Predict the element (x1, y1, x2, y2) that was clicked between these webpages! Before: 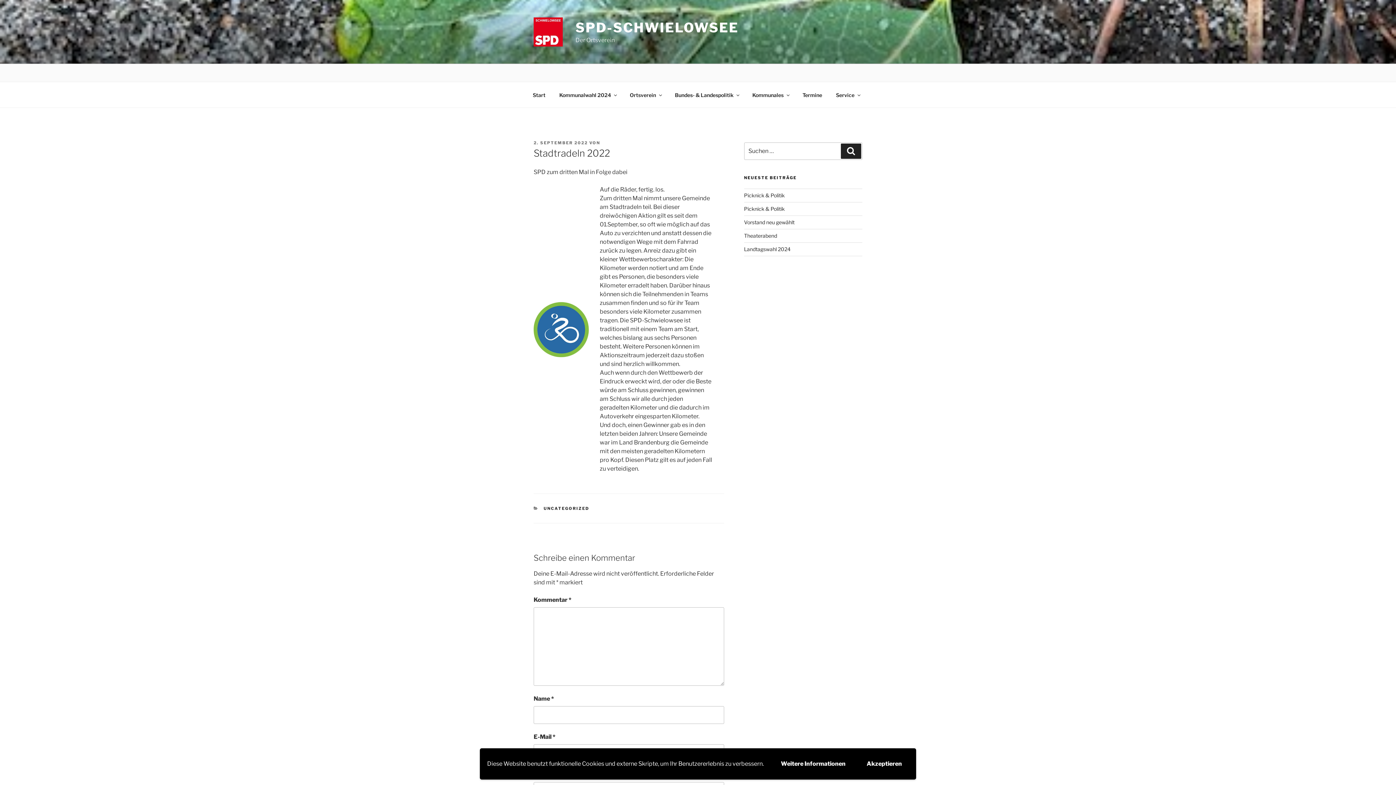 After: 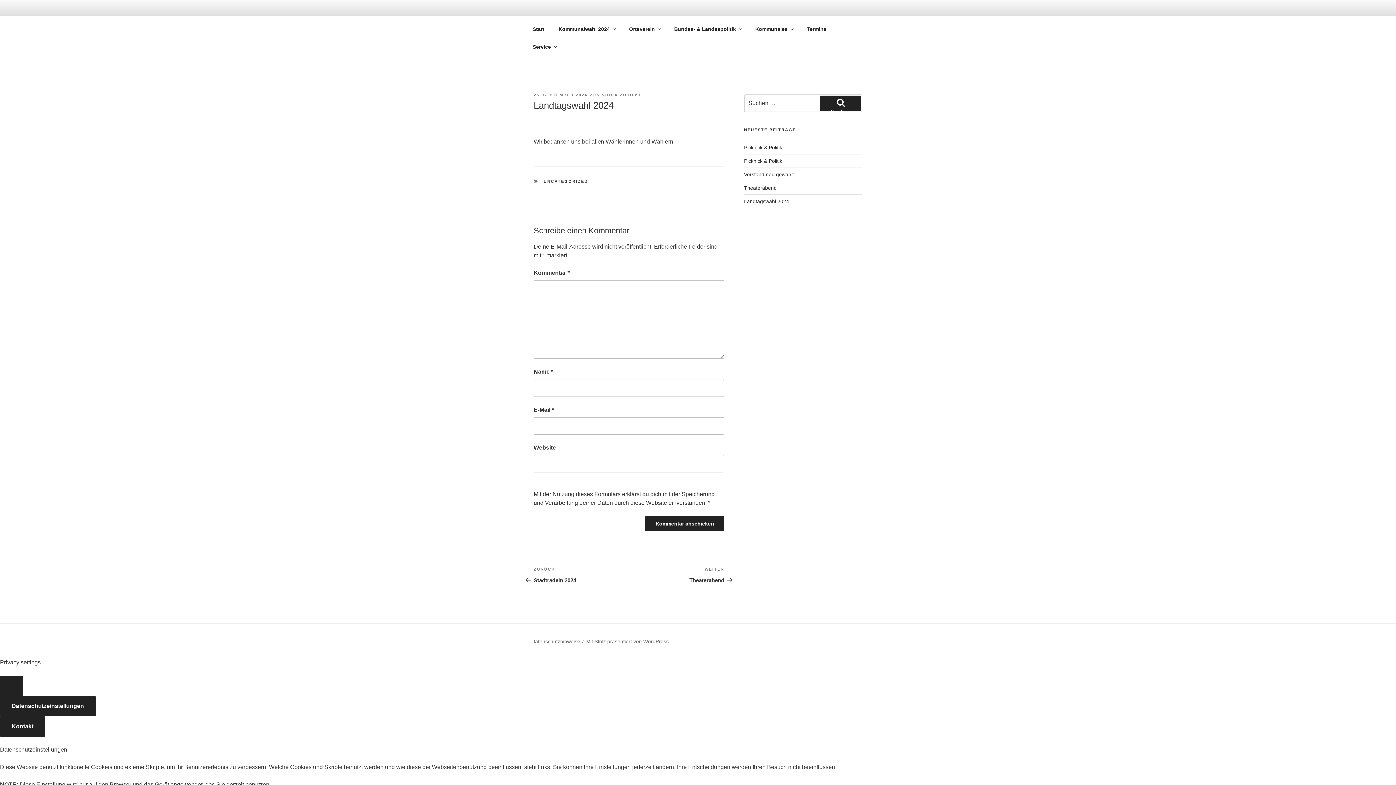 Action: bbox: (744, 246, 790, 252) label: Landtagswahl 2024